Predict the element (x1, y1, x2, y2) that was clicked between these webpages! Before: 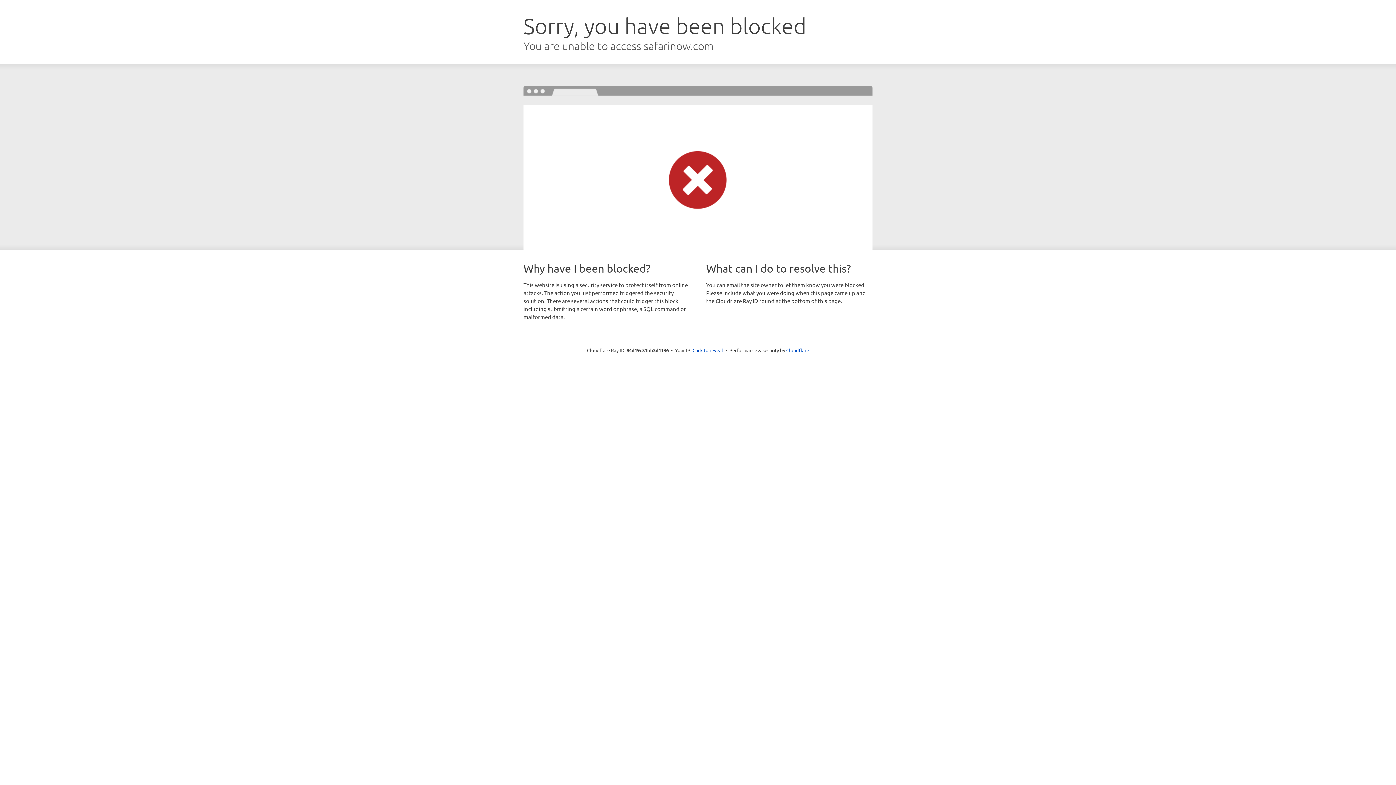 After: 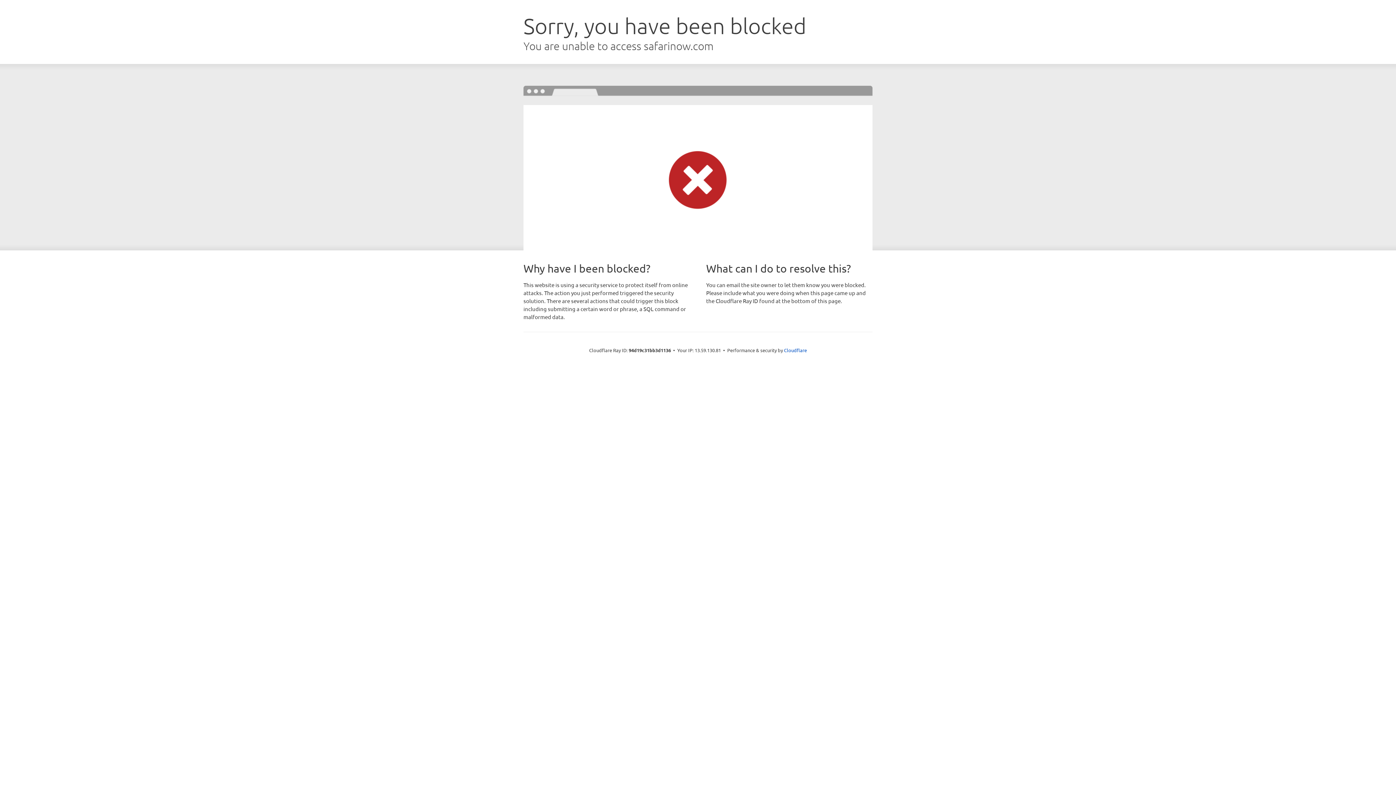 Action: bbox: (692, 346, 723, 353) label: Click to reveal